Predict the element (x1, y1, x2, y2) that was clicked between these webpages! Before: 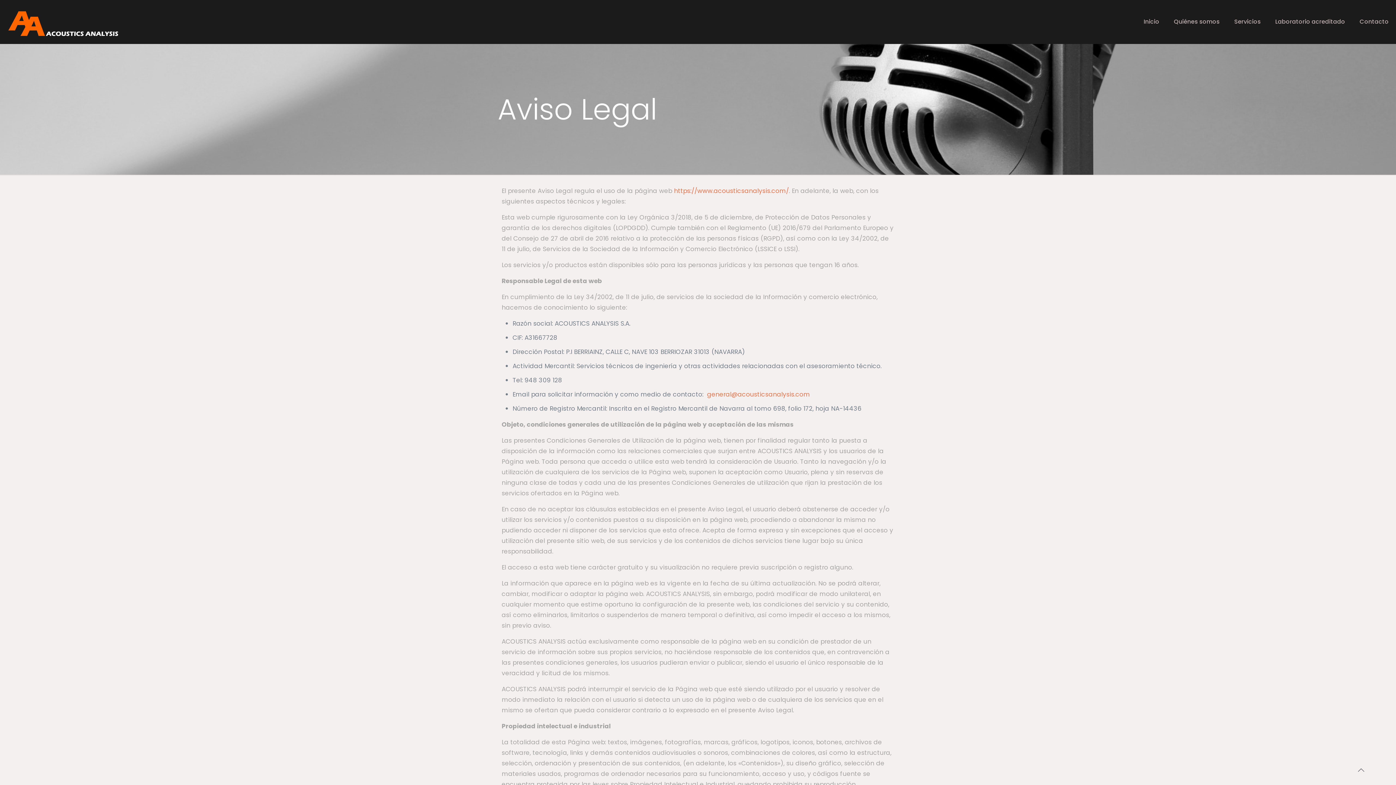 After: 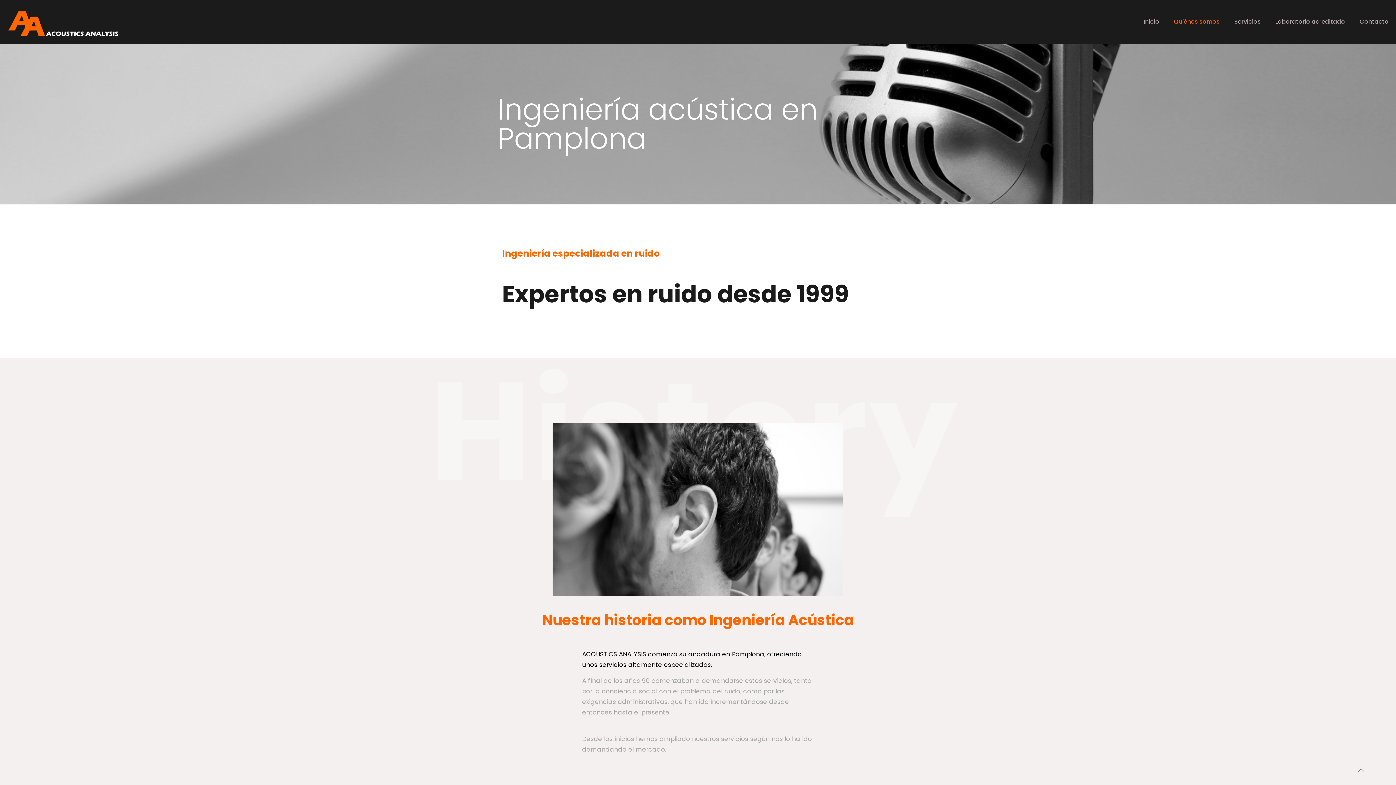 Action: label: Quiénes somos bbox: (1166, 0, 1227, 43)